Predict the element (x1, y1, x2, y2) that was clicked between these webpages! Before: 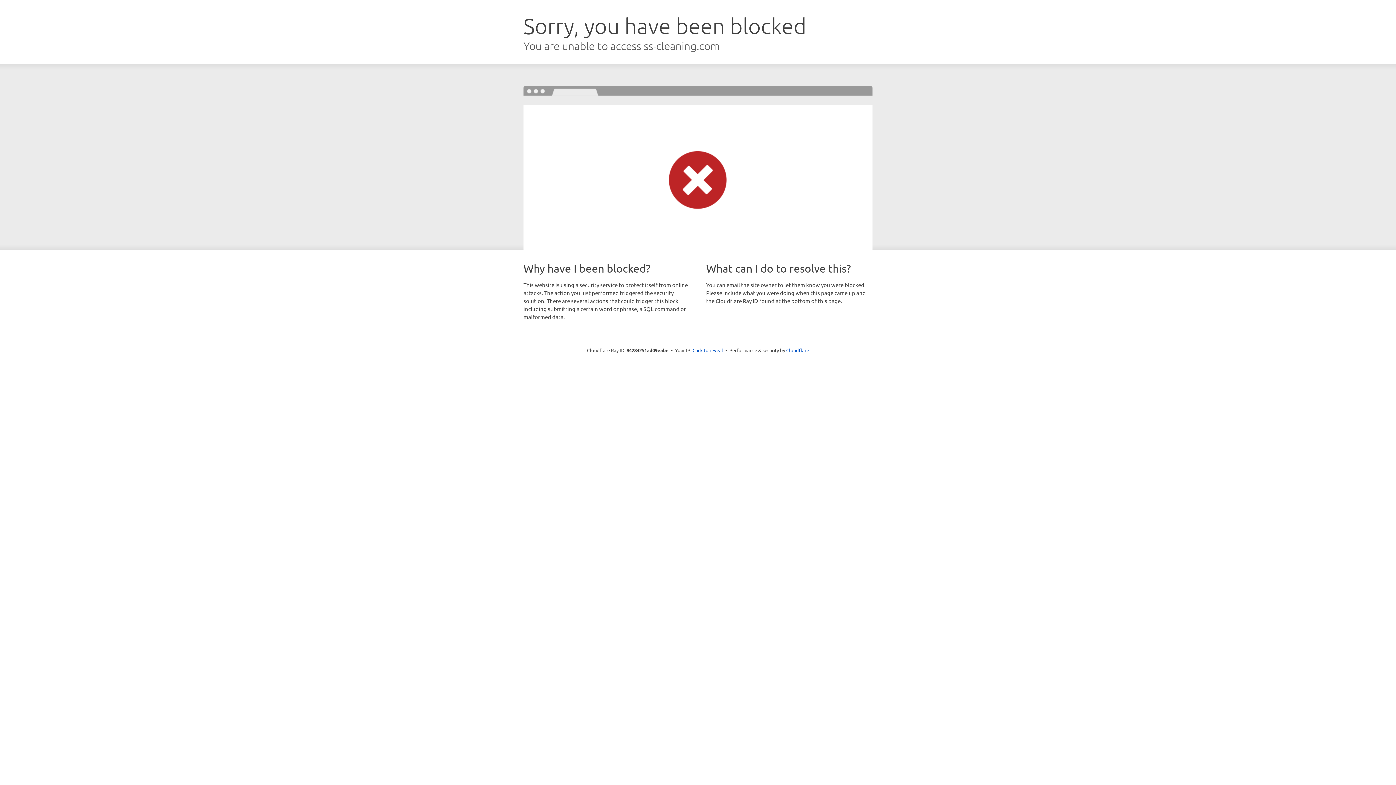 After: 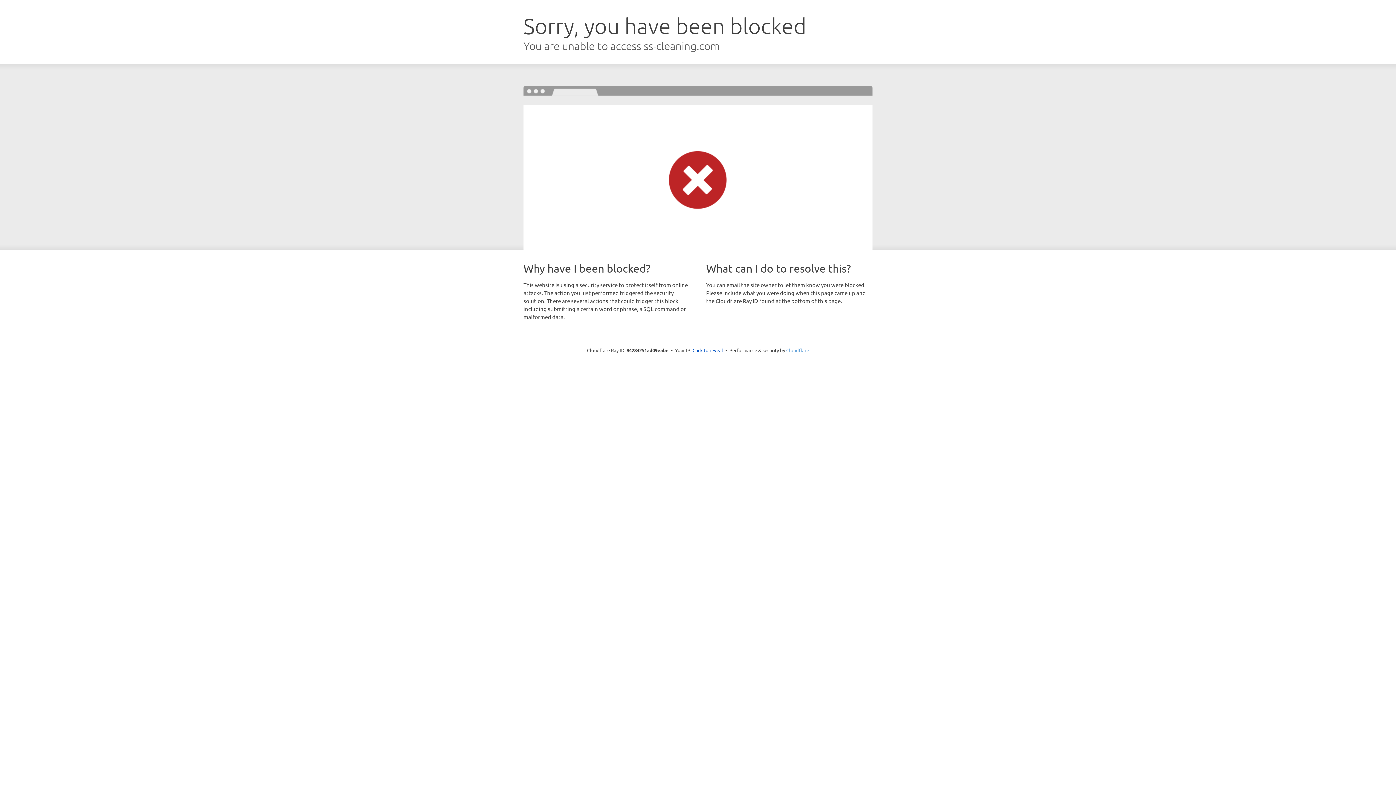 Action: label: Cloudflare bbox: (786, 347, 809, 353)